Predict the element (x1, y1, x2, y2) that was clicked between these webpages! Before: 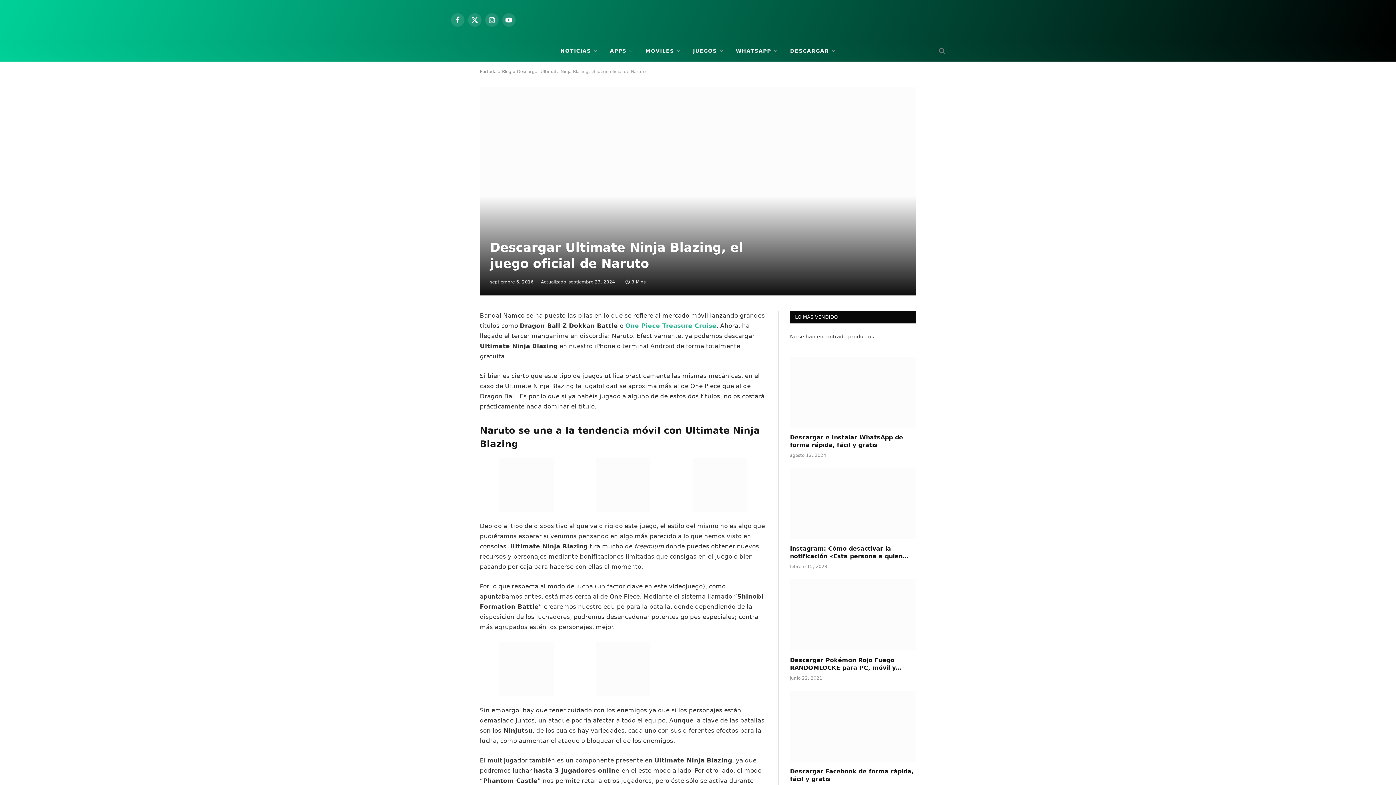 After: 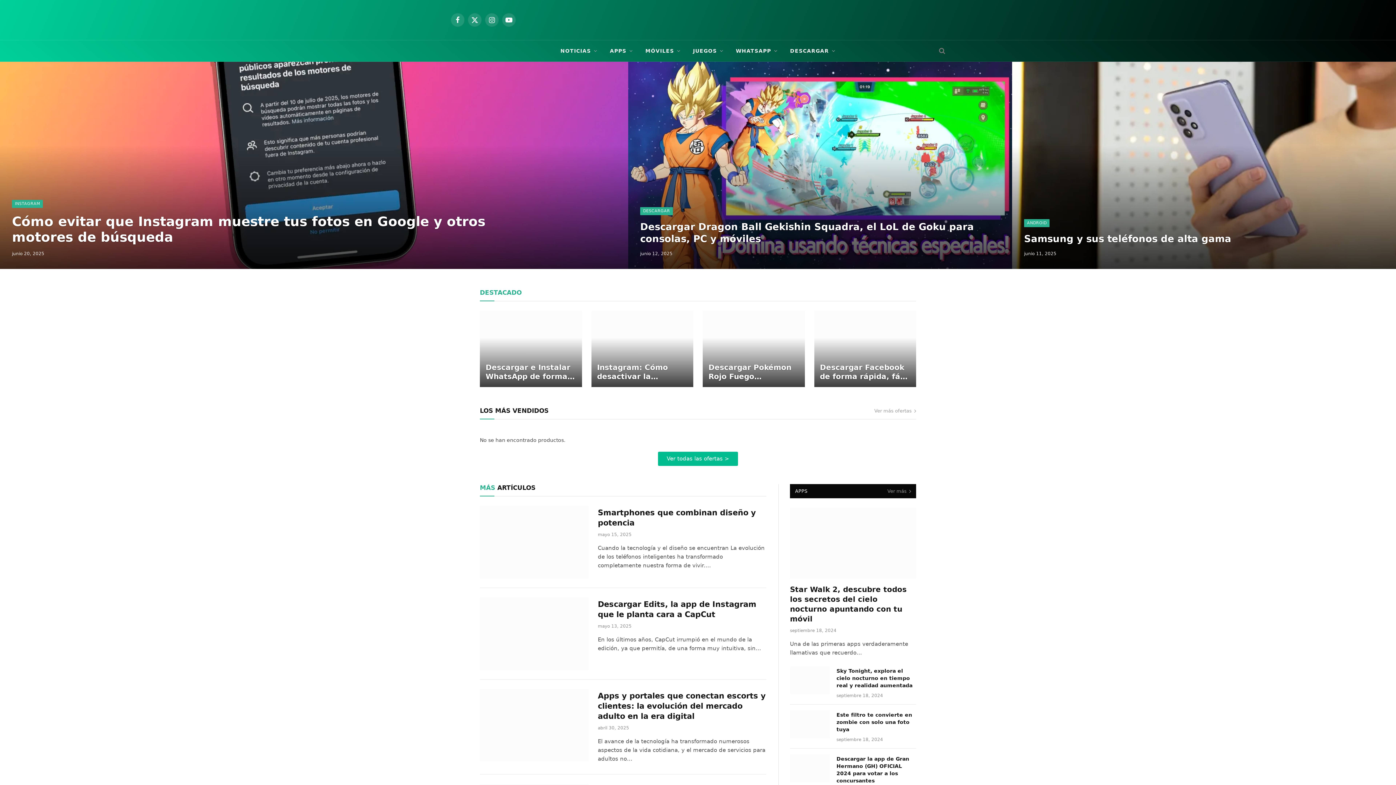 Action: bbox: (480, 69, 496, 74) label: Portada